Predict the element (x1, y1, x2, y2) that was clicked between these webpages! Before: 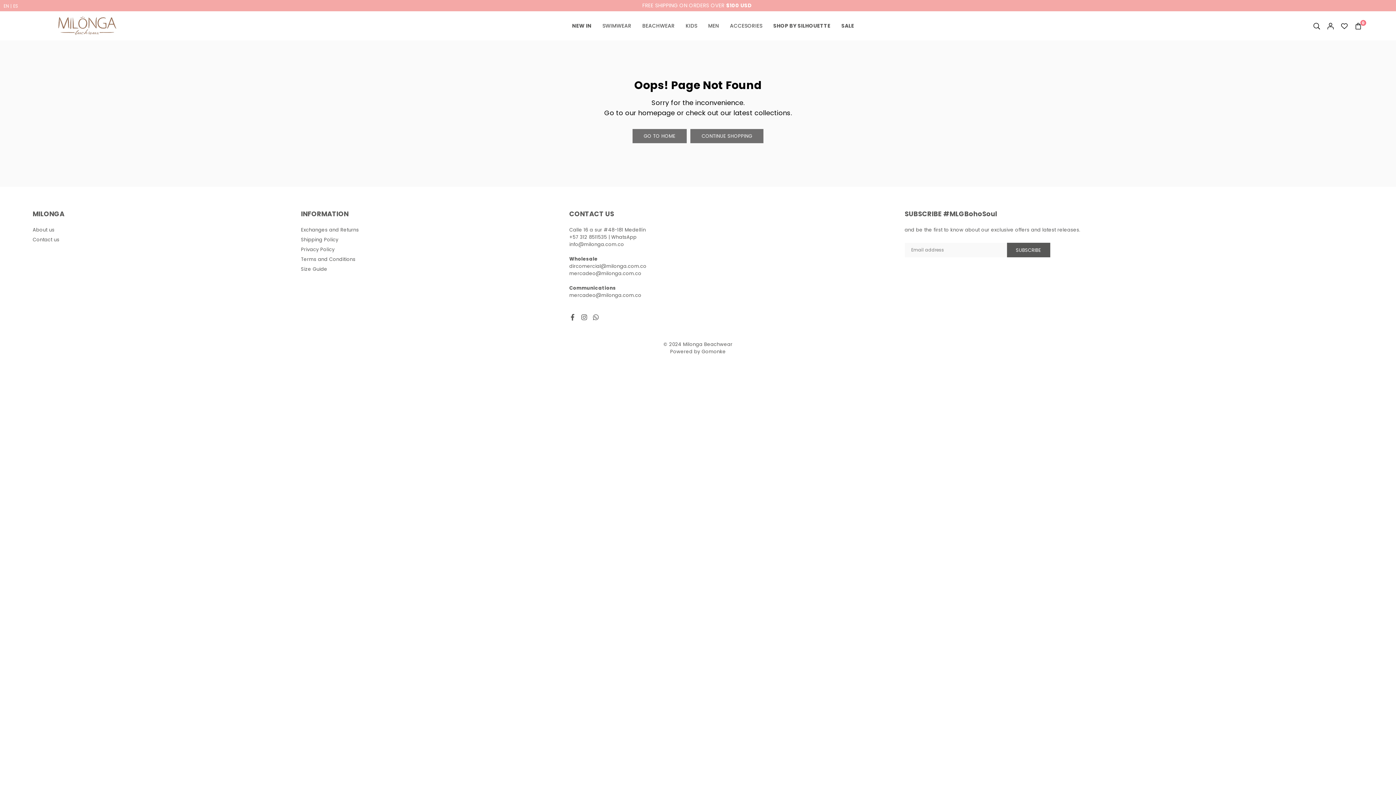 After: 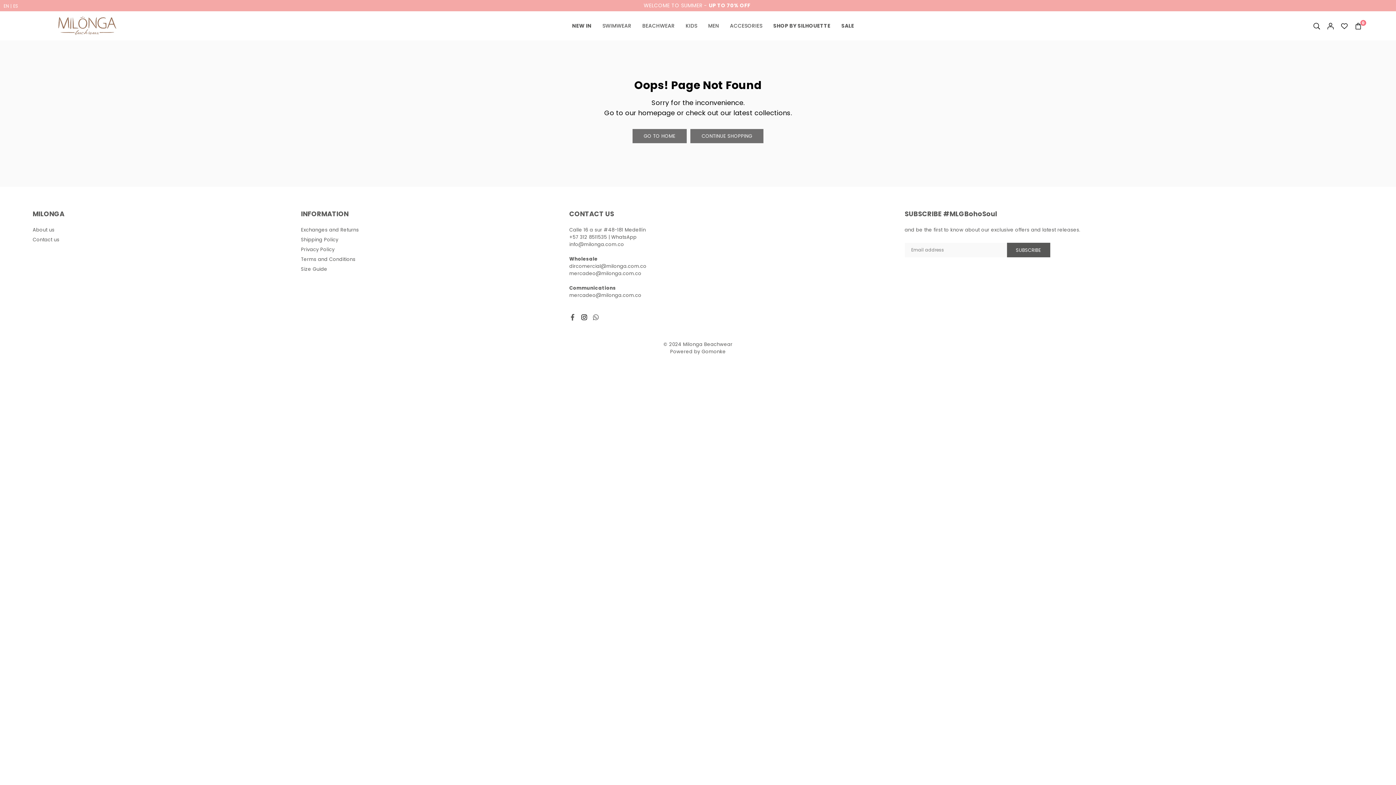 Action: bbox: (581, 313, 587, 320) label: Instagram